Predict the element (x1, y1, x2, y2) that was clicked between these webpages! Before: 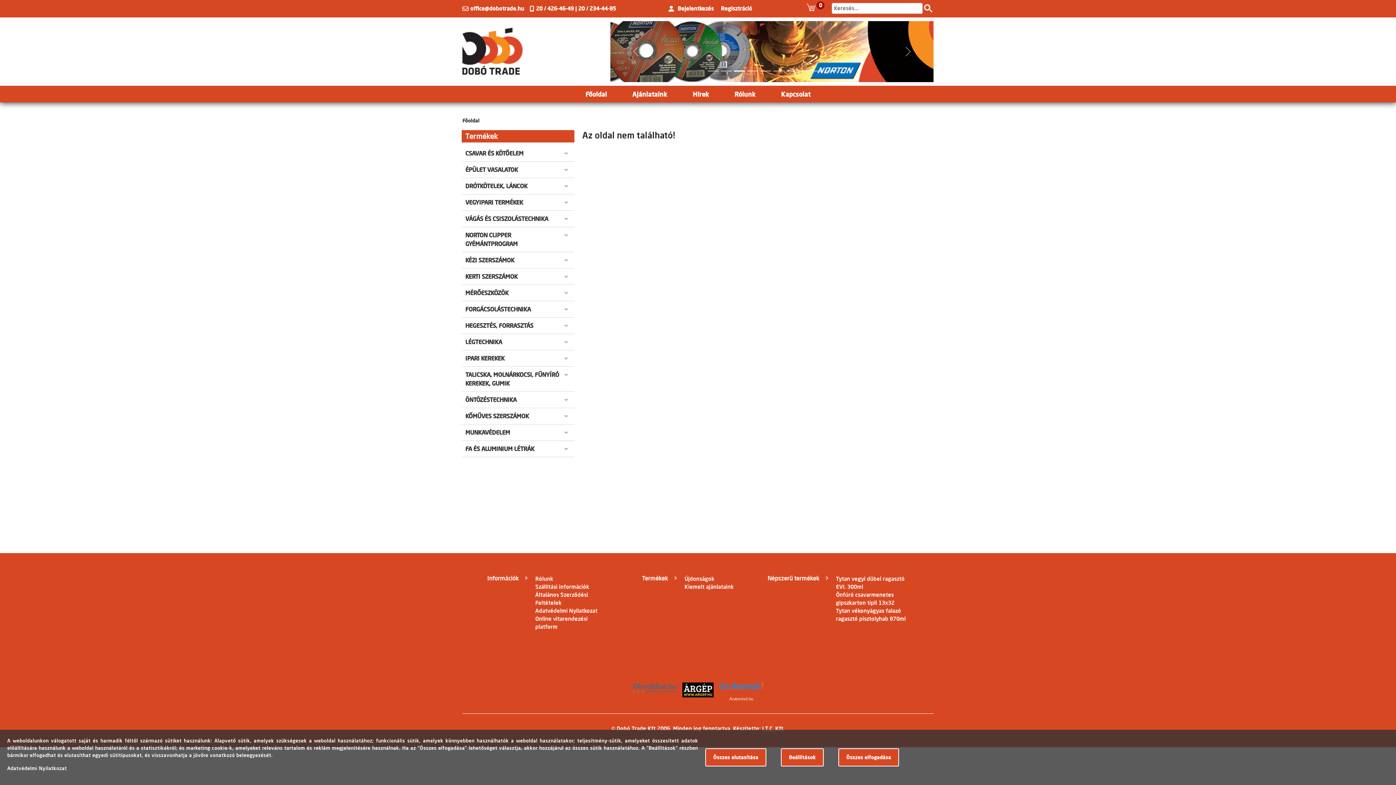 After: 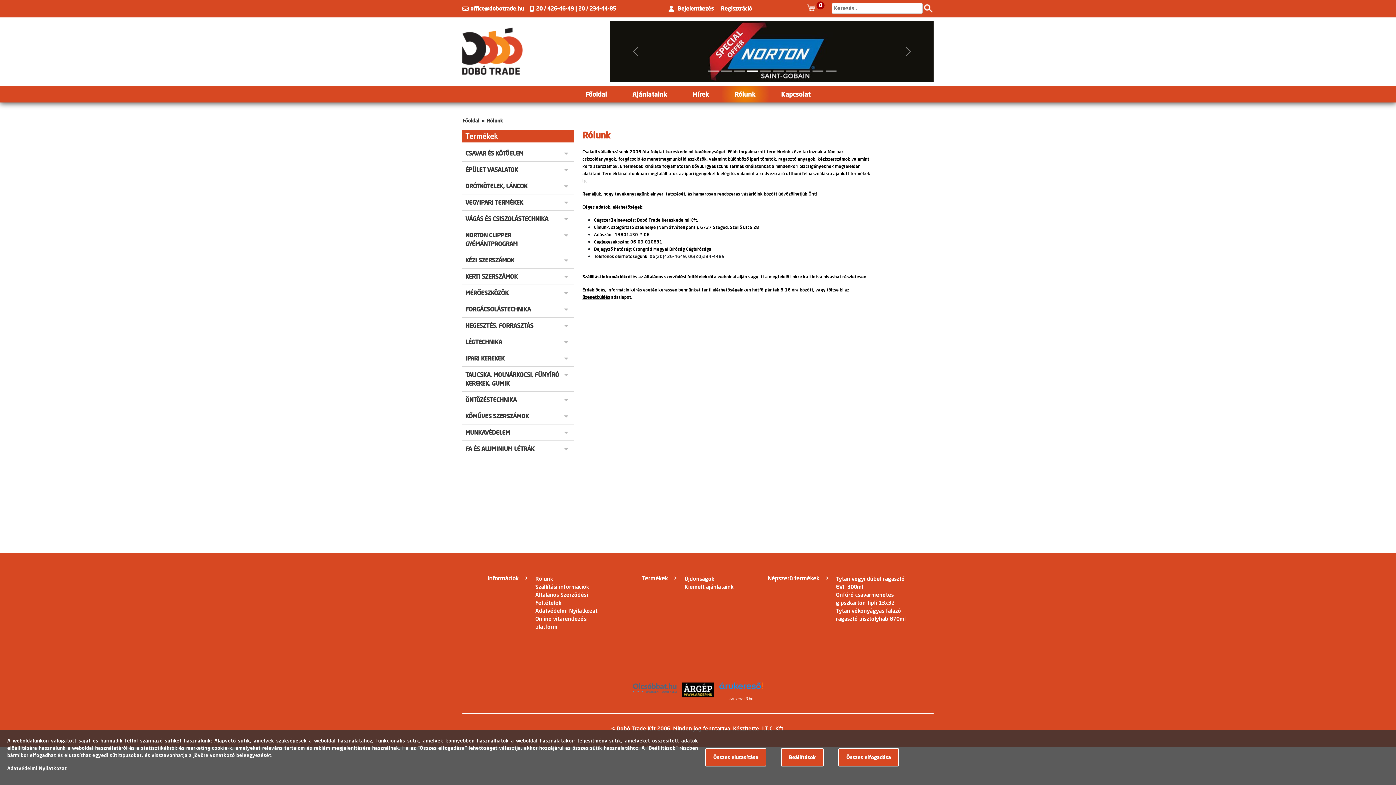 Action: bbox: (535, 575, 553, 582) label: Rólunk